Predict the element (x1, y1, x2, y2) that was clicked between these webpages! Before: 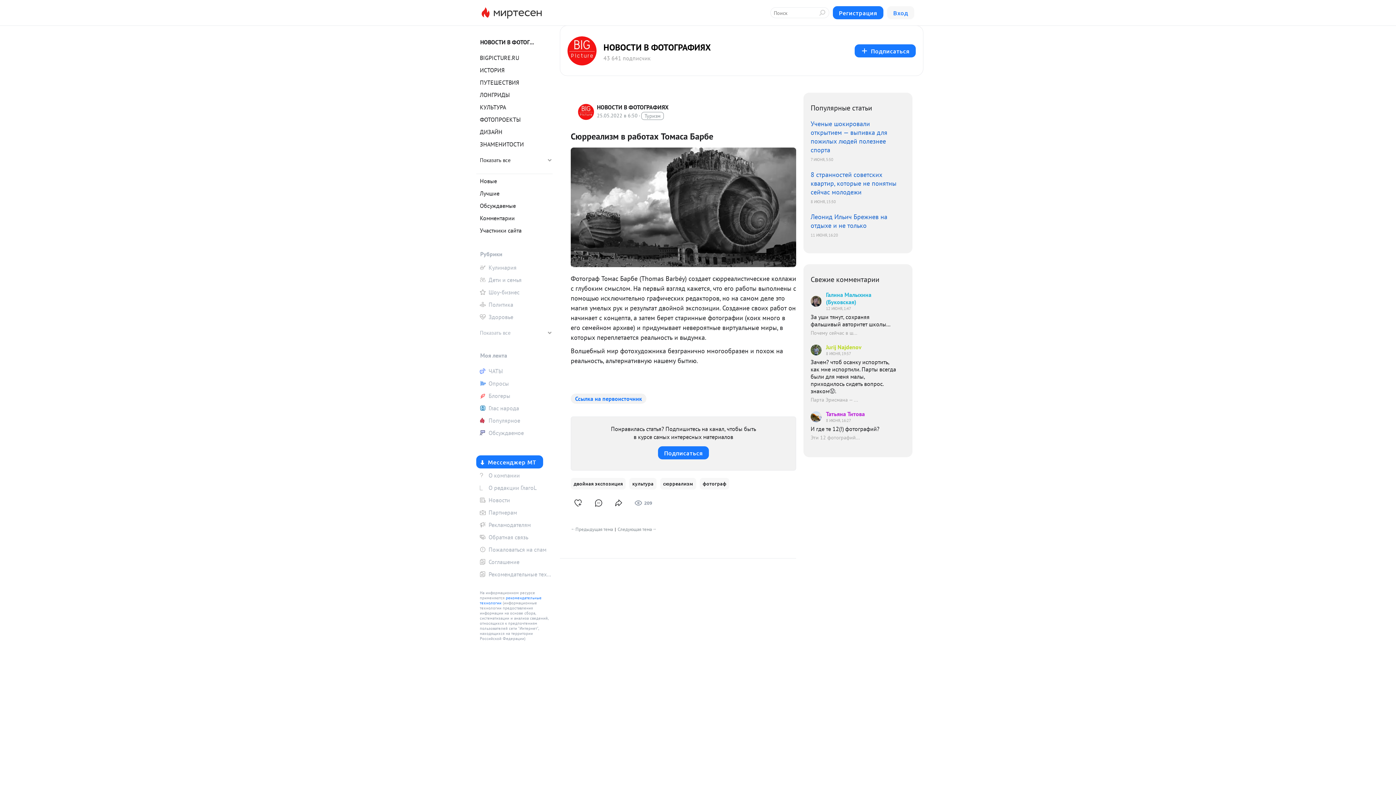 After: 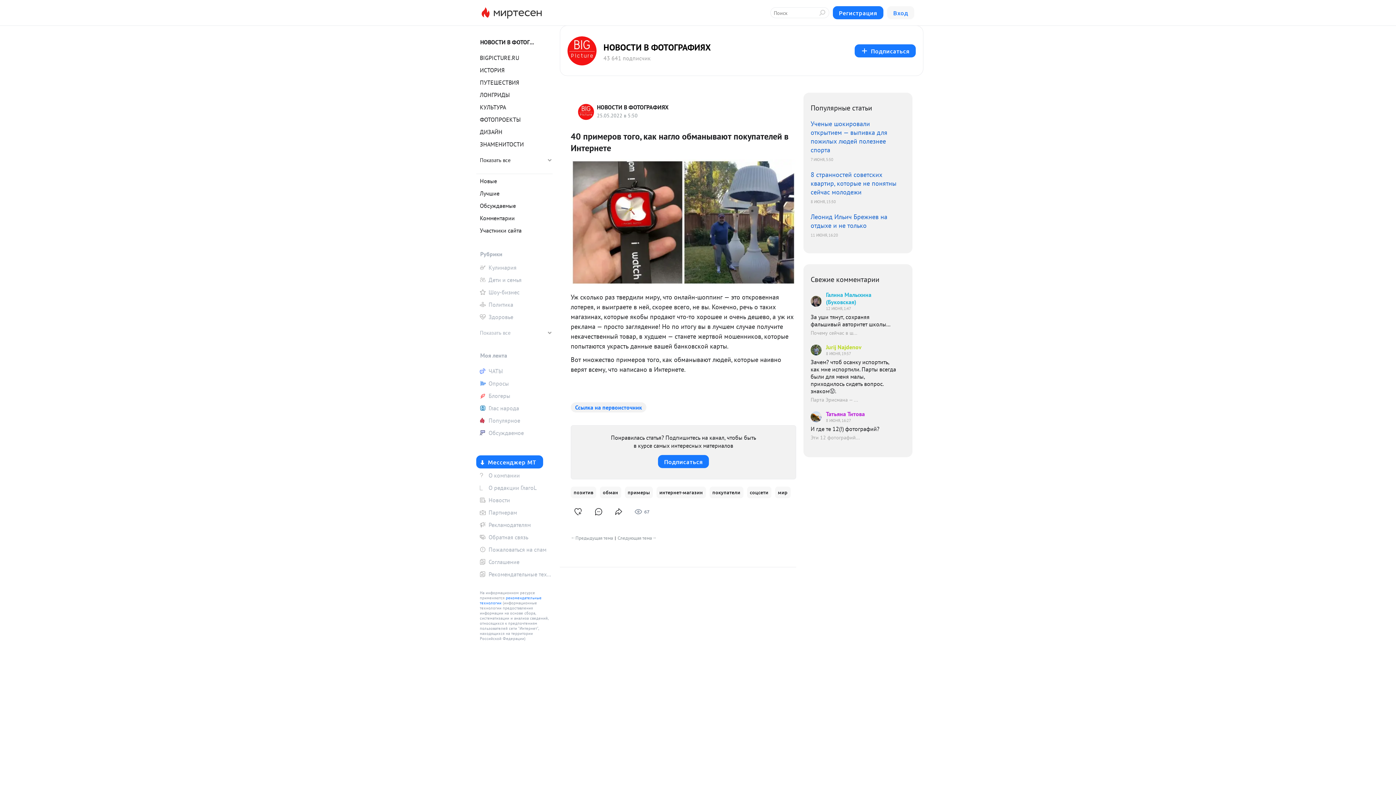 Action: label: ←Предыдущая тема bbox: (570, 526, 613, 532)